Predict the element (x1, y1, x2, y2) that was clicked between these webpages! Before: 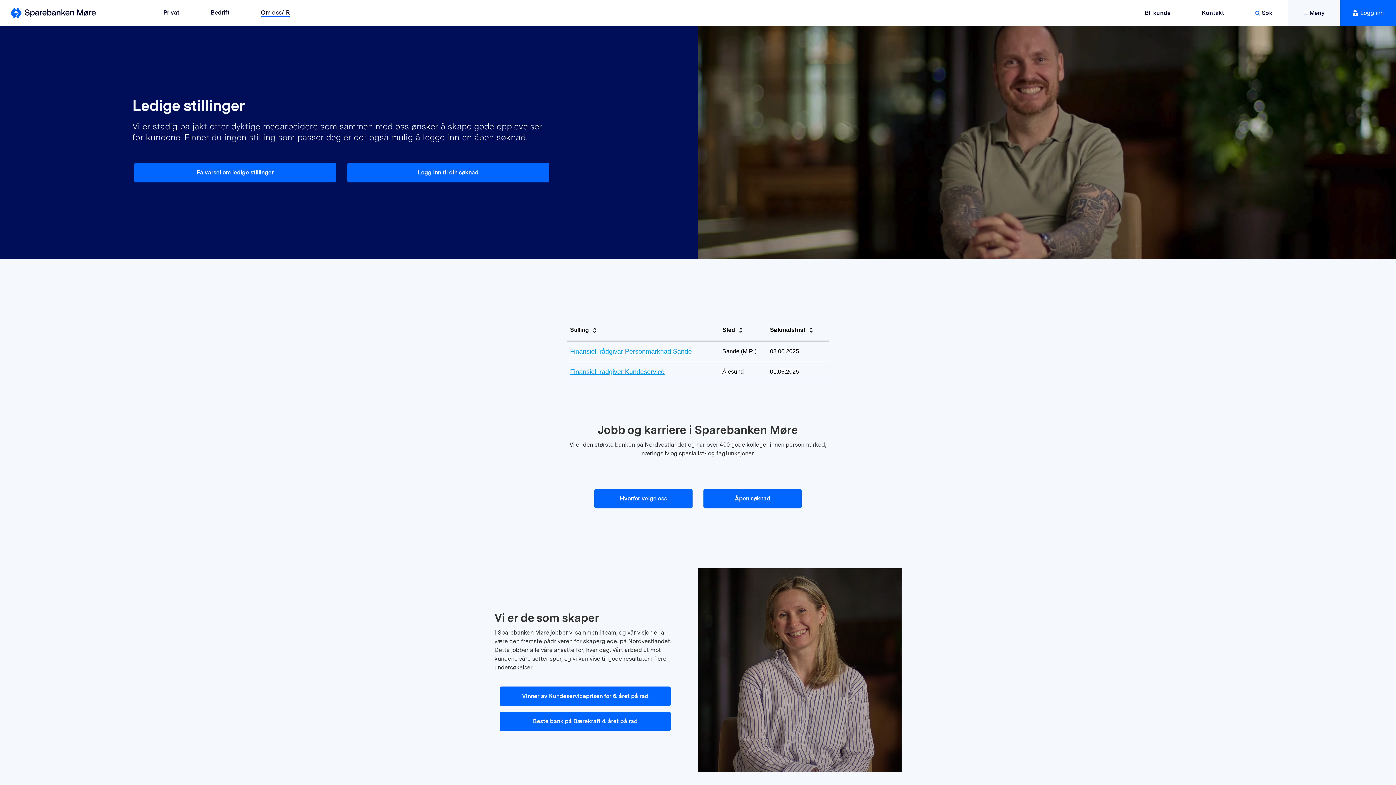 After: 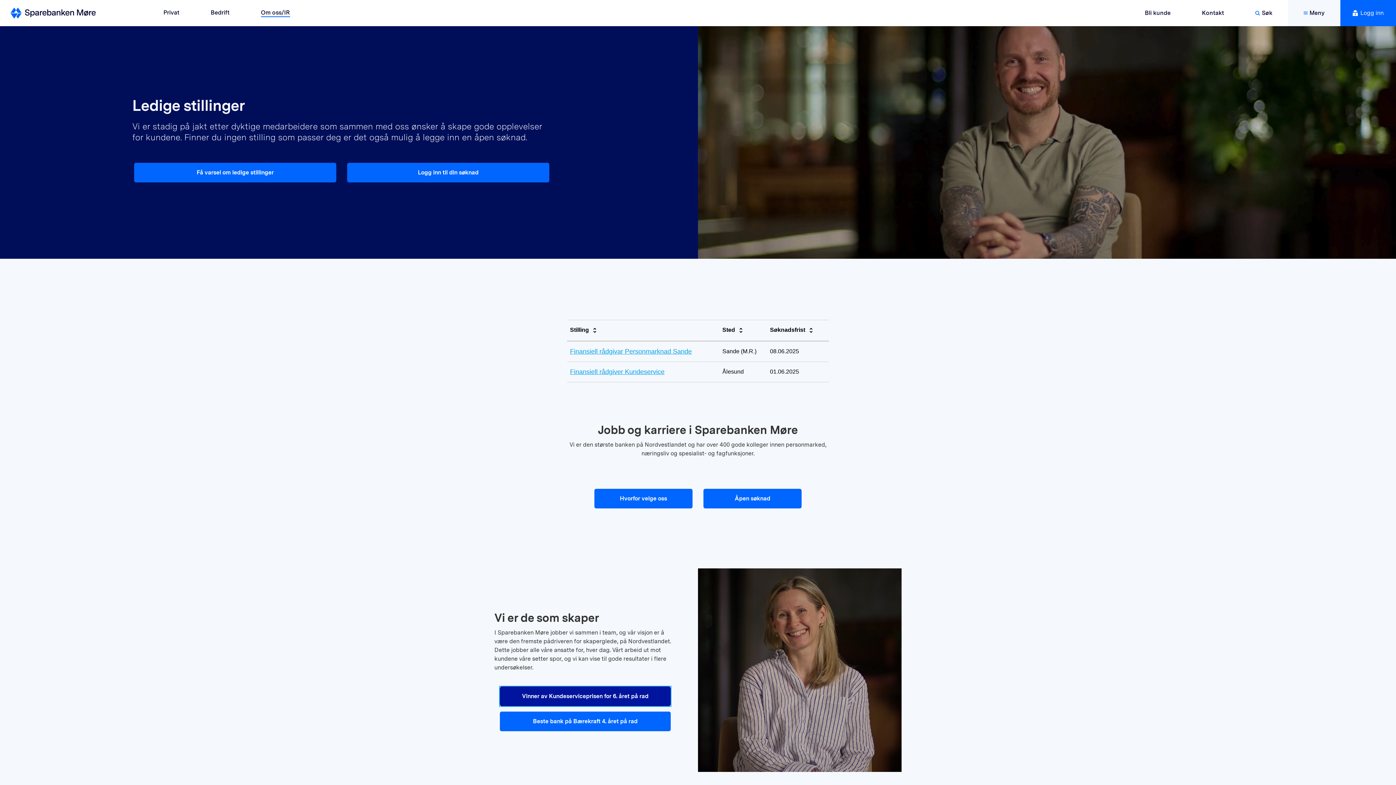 Action: bbox: (500, 686, 670, 706) label: Vinner av Kundeserviceprisen for 6. året på rad